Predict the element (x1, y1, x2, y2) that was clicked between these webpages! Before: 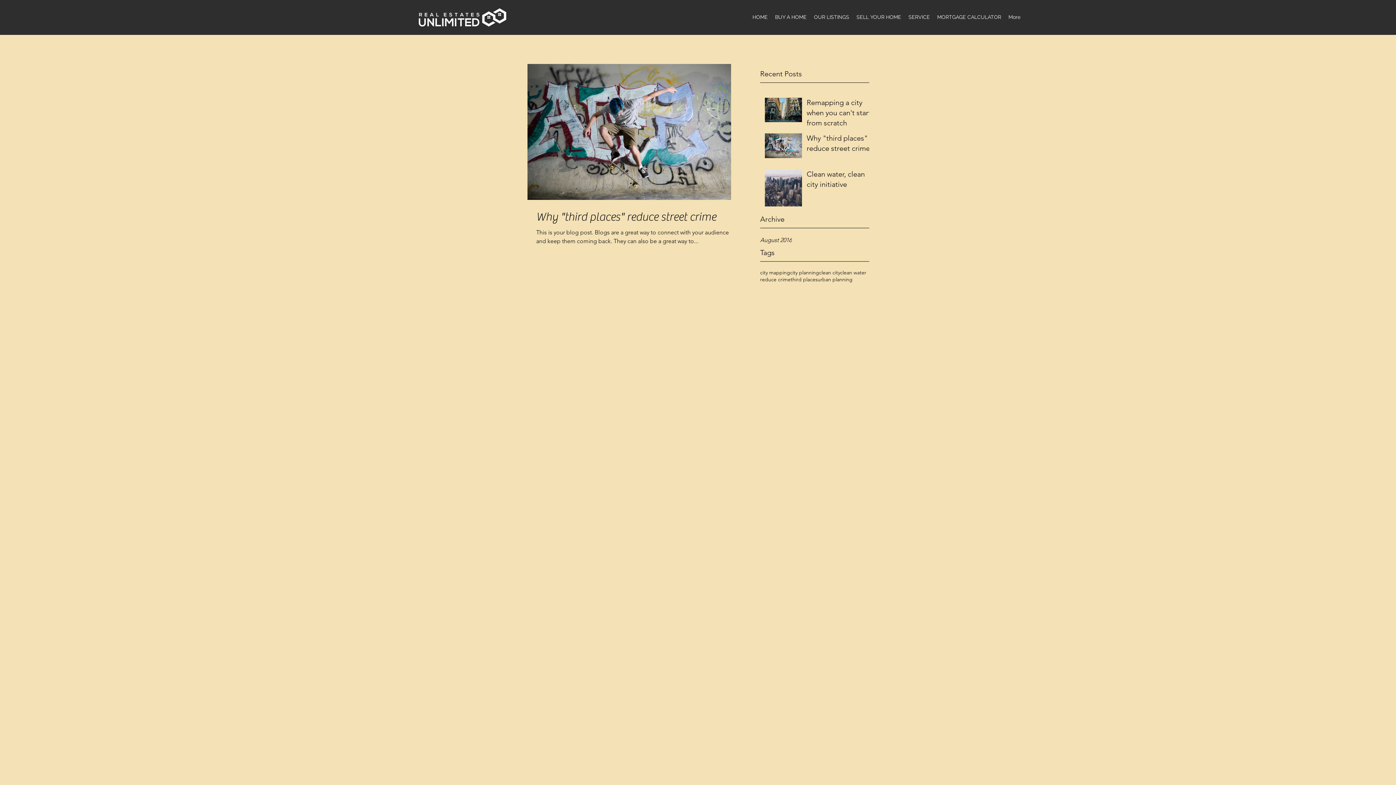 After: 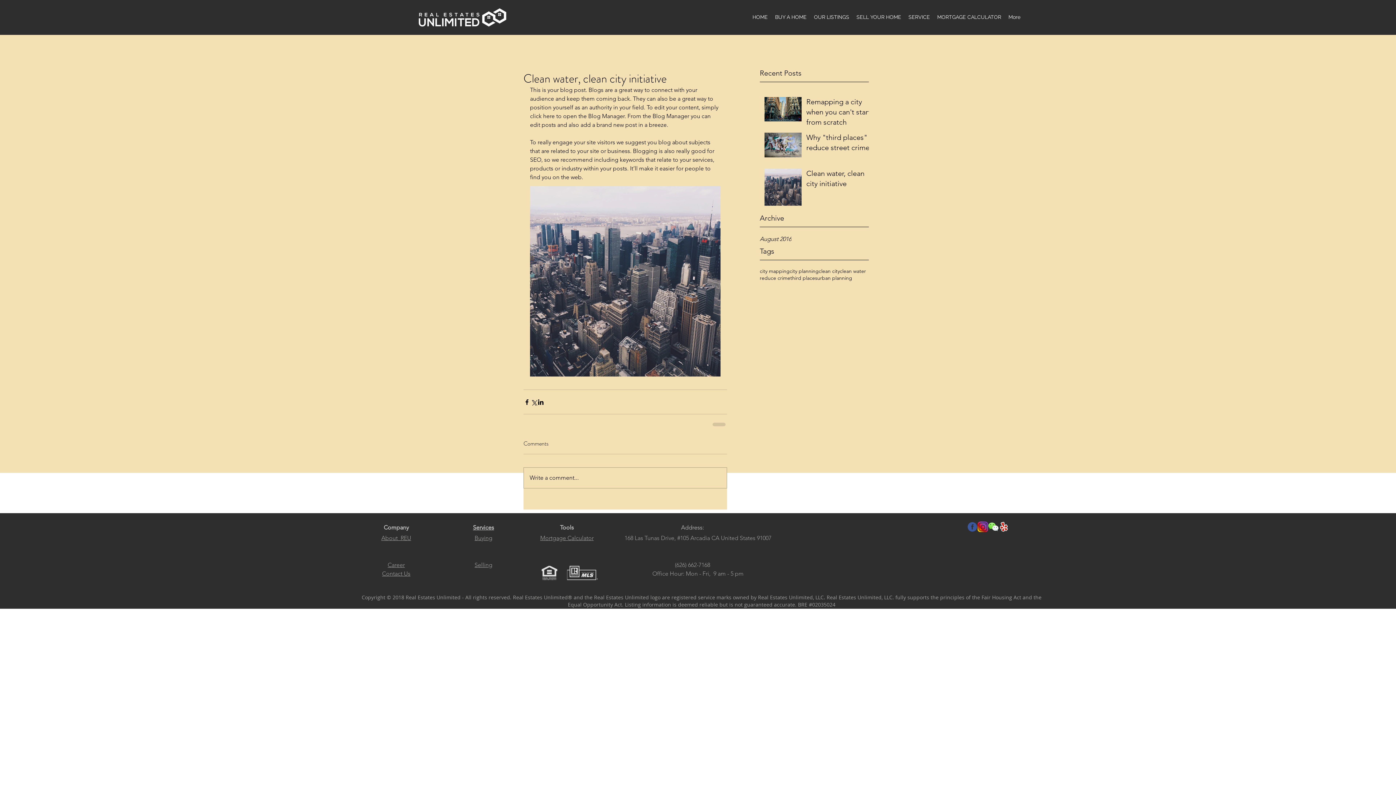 Action: bbox: (806, 169, 873, 192) label: Clean water, clean city initiative